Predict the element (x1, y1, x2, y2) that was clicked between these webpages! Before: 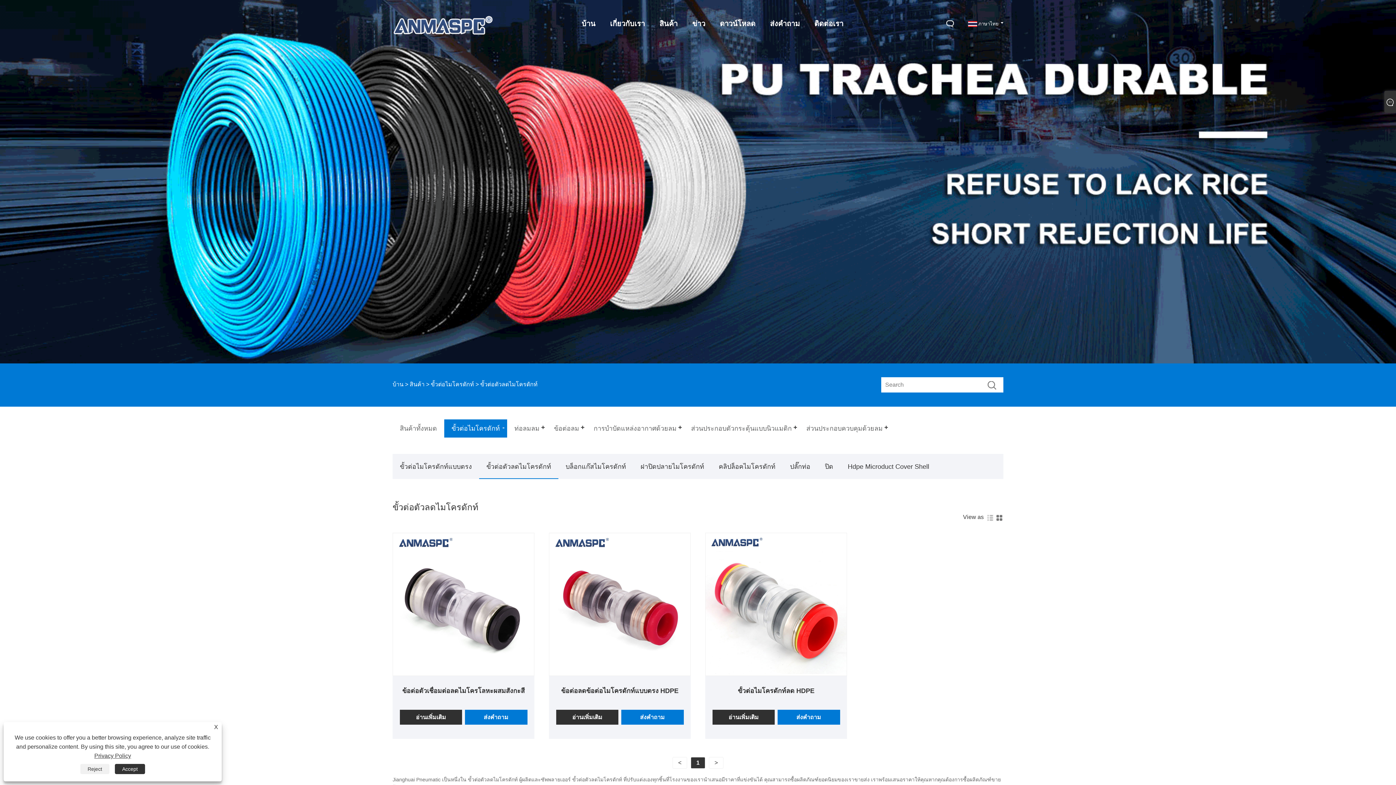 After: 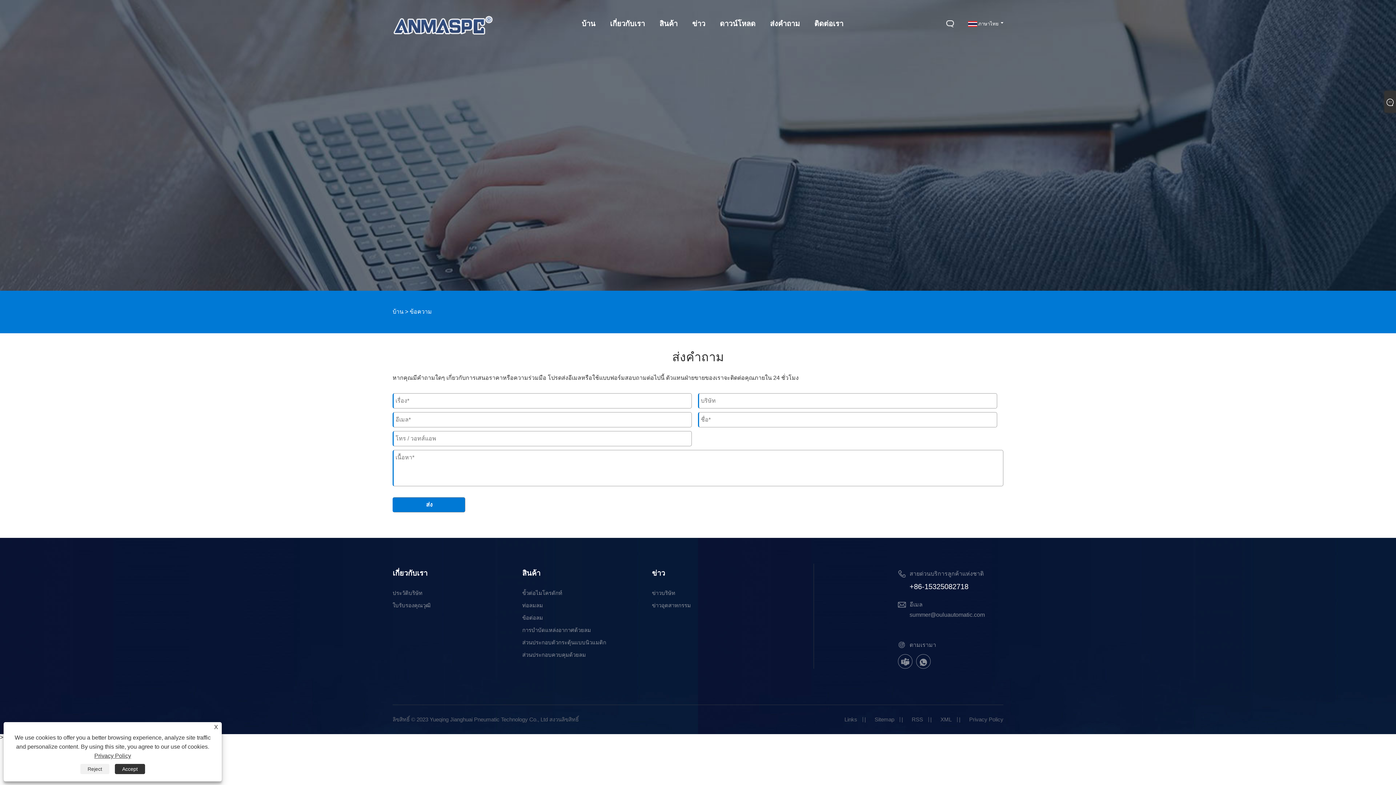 Action: bbox: (770, 0, 800, 47) label: ส่งคำถาม